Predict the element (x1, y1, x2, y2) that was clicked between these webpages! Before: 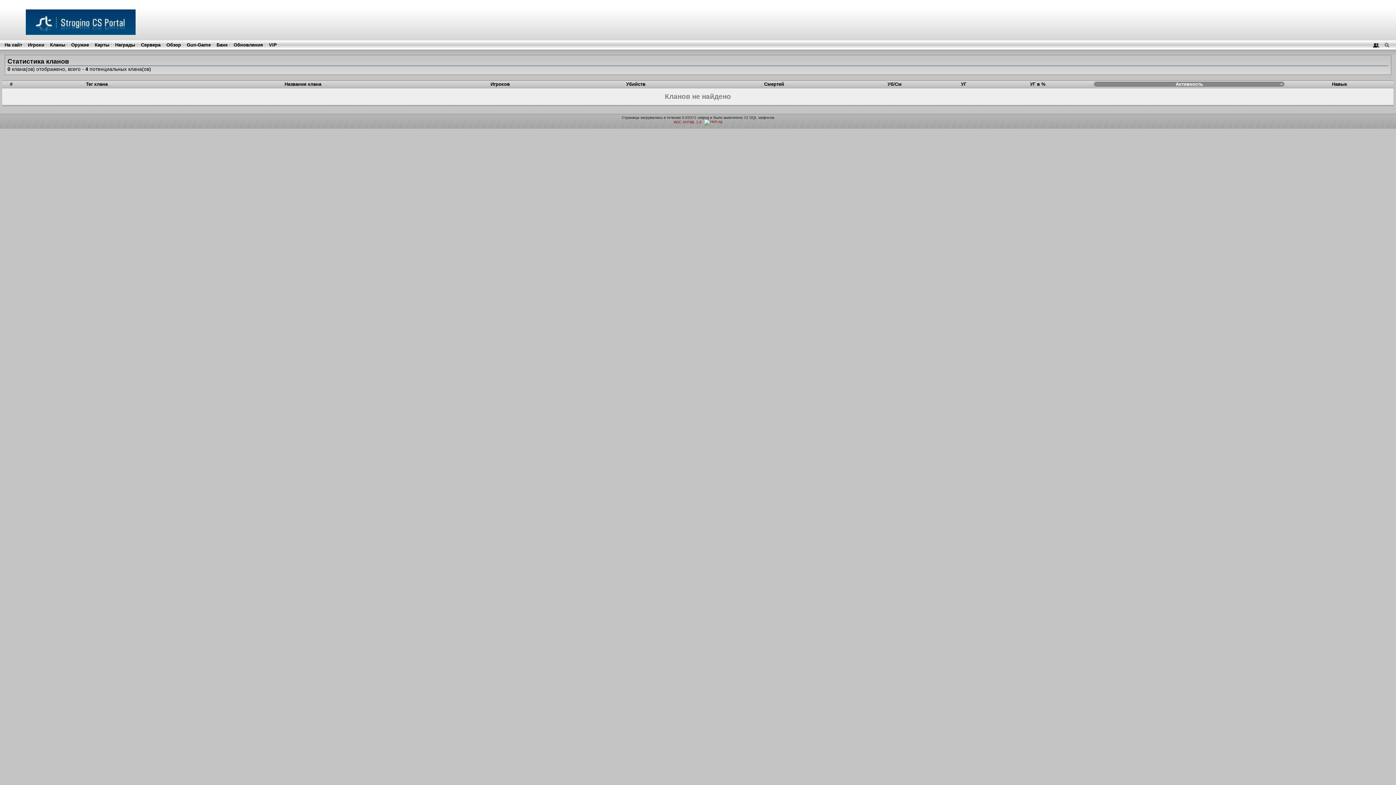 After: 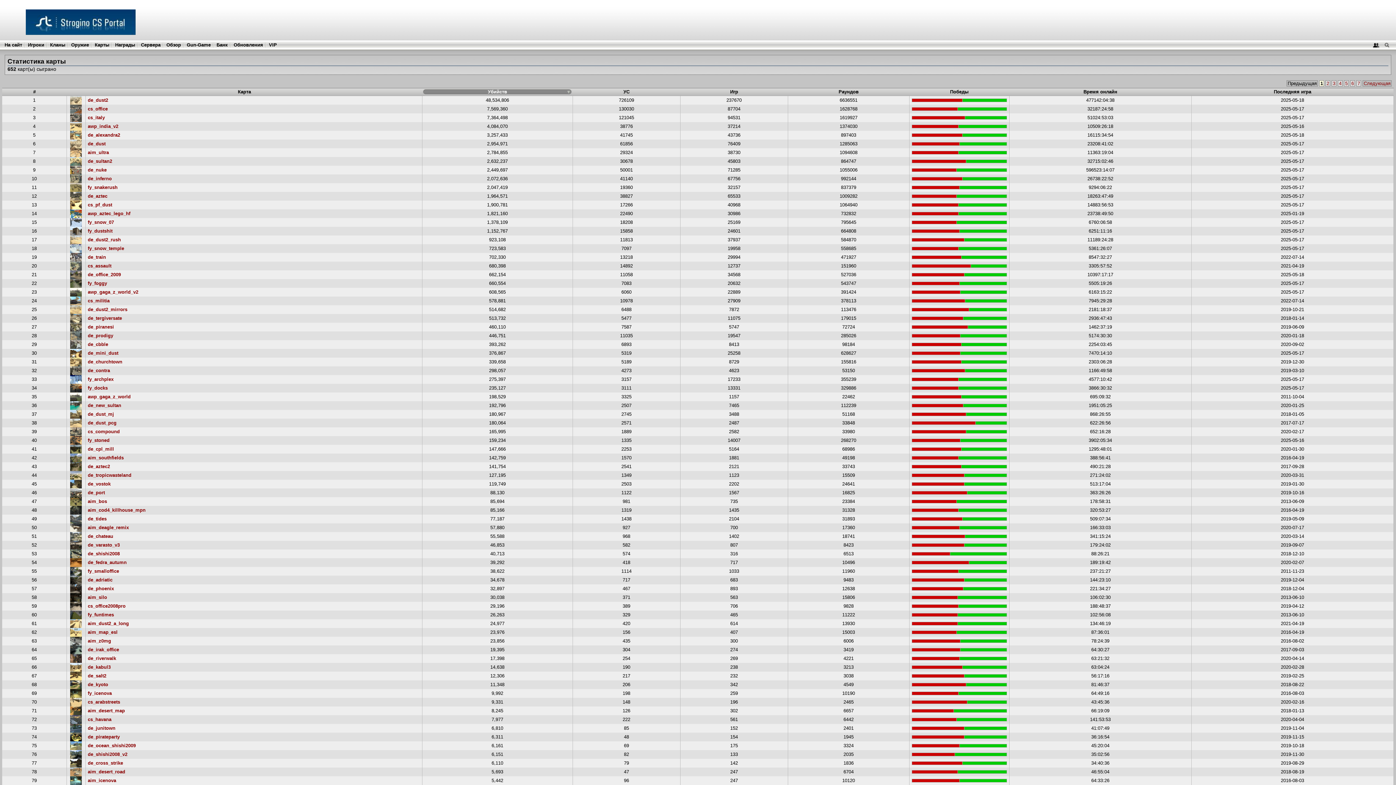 Action: bbox: (94, 42, 109, 47) label: Карты